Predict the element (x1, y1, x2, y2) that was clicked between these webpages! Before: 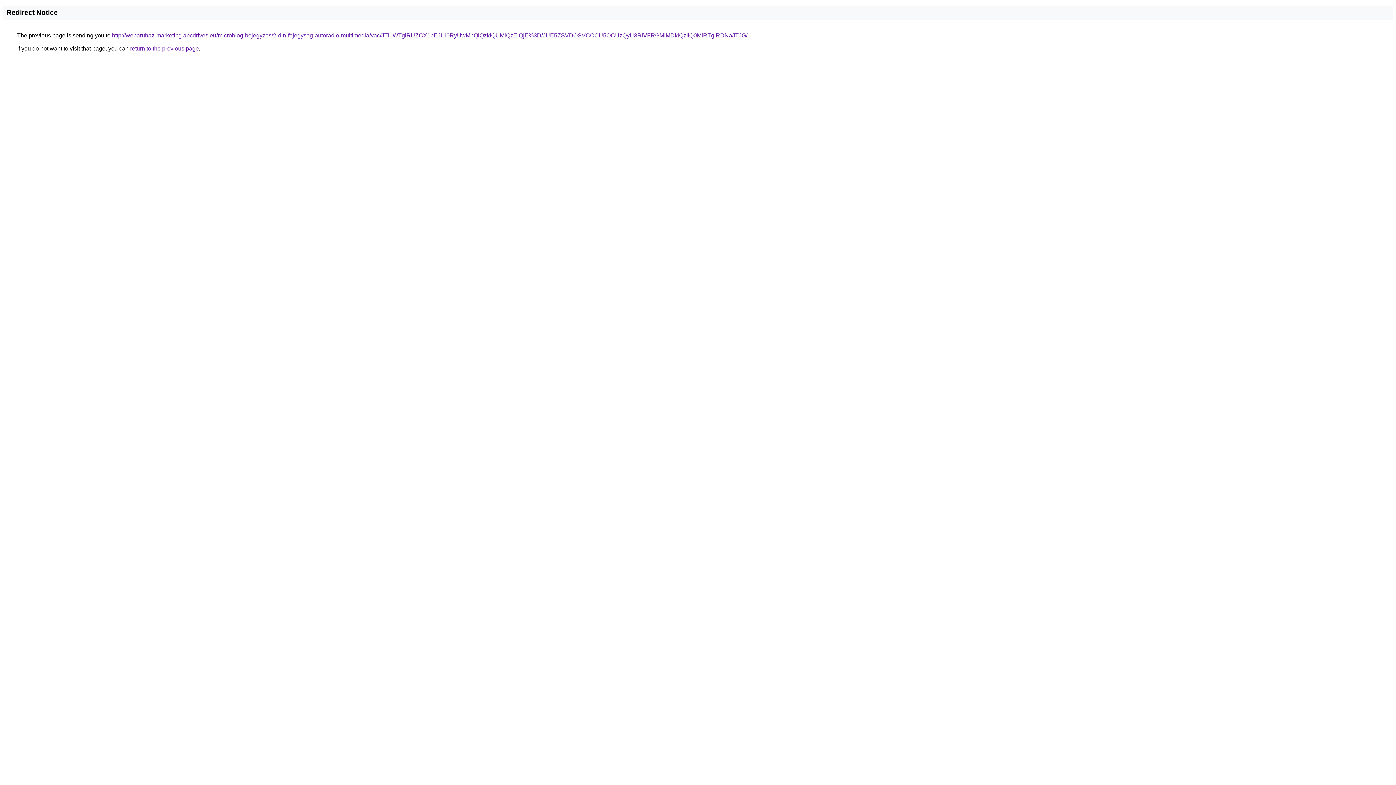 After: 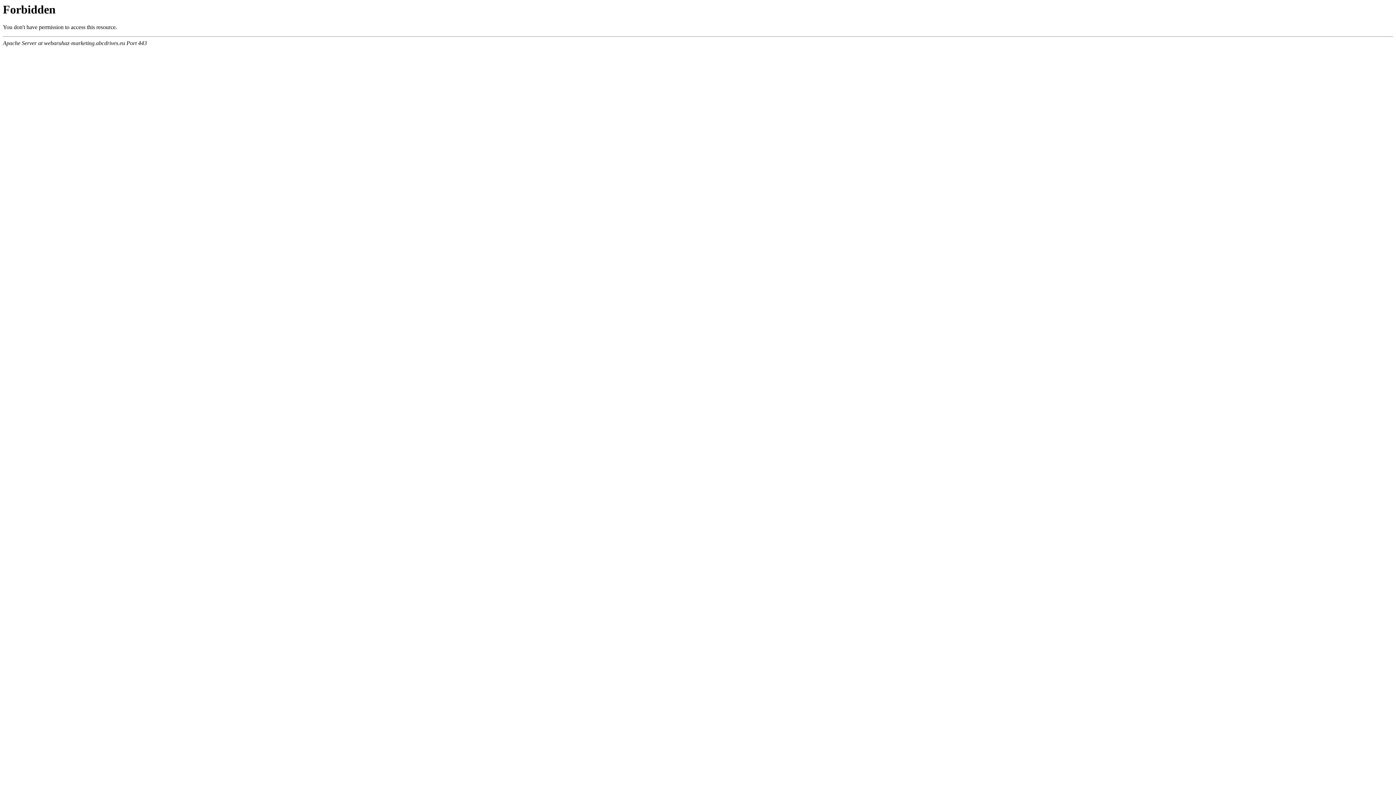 Action: label: http://webaruhaz-marketing.abcdrives.eu/microblog-bejegyzes/2-din-fejegyseg-autoradio-multimedia/vac/JTI1WTglRUZCX1pEJUI0RyUwMnQlQzklQUMlQzElQjE%3D/JUE5ZSVDOSVCOCU5OCUzQyU3RiVFRGMlMDklQzIlQ0MlRTglRDNaJTJG/ bbox: (112, 32, 747, 38)